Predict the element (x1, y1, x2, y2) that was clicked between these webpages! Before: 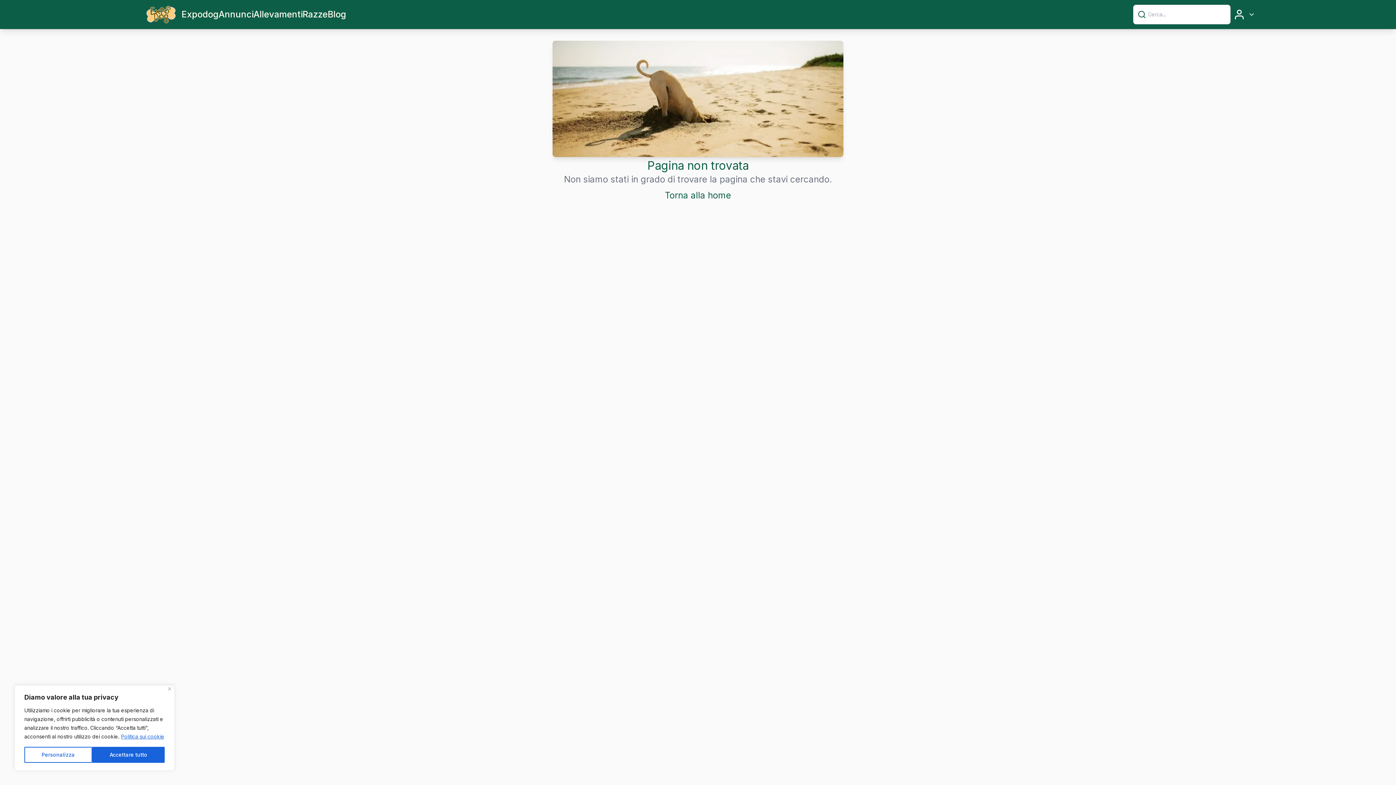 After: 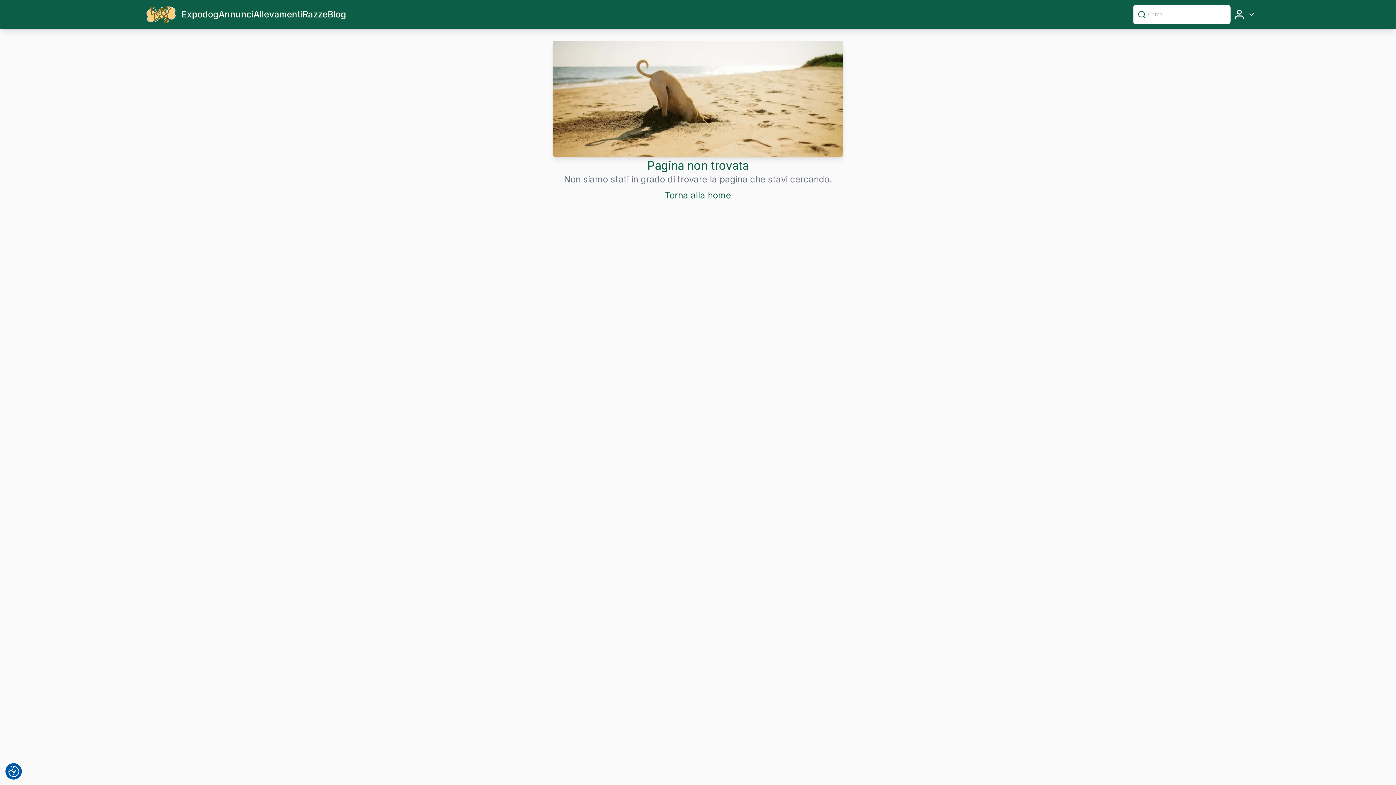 Action: label: Accettare tutto bbox: (92, 747, 164, 763)